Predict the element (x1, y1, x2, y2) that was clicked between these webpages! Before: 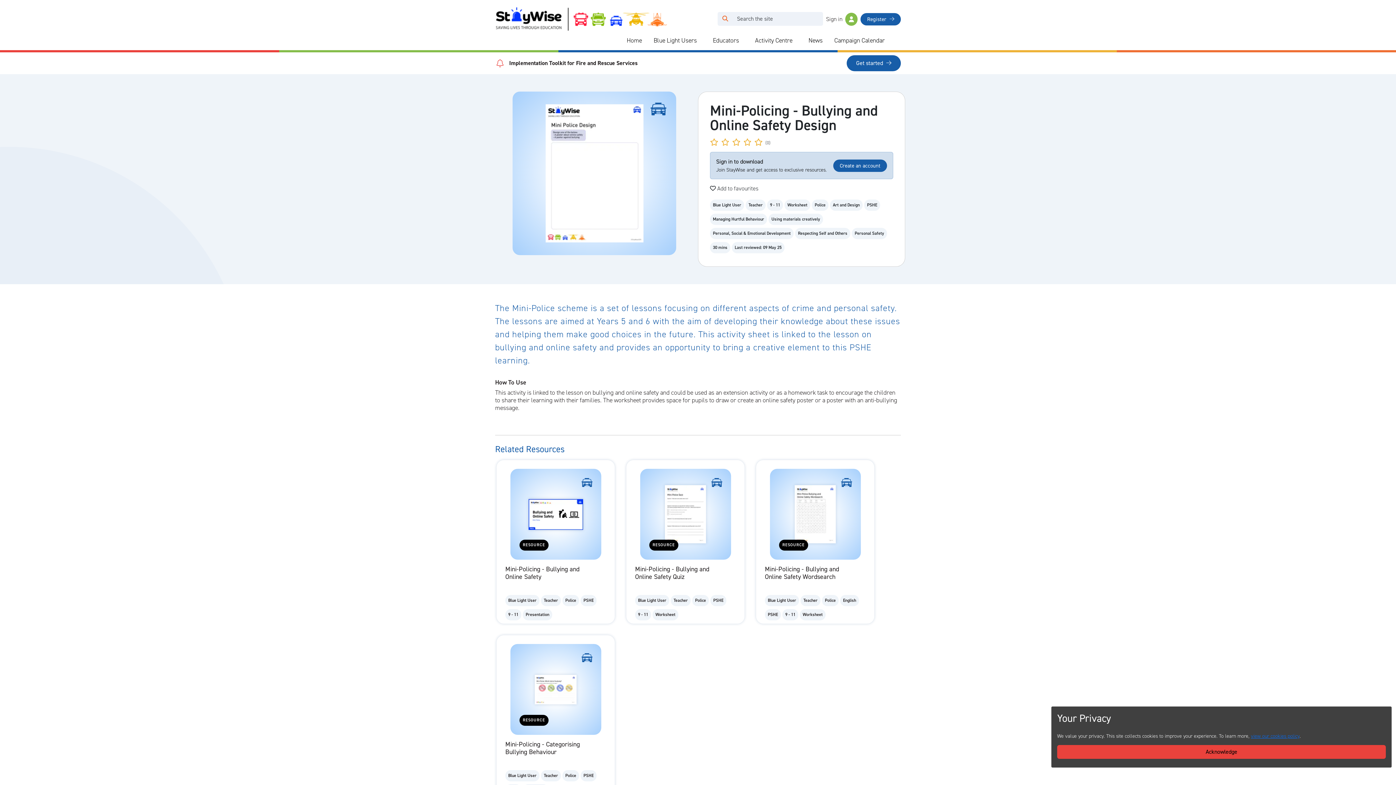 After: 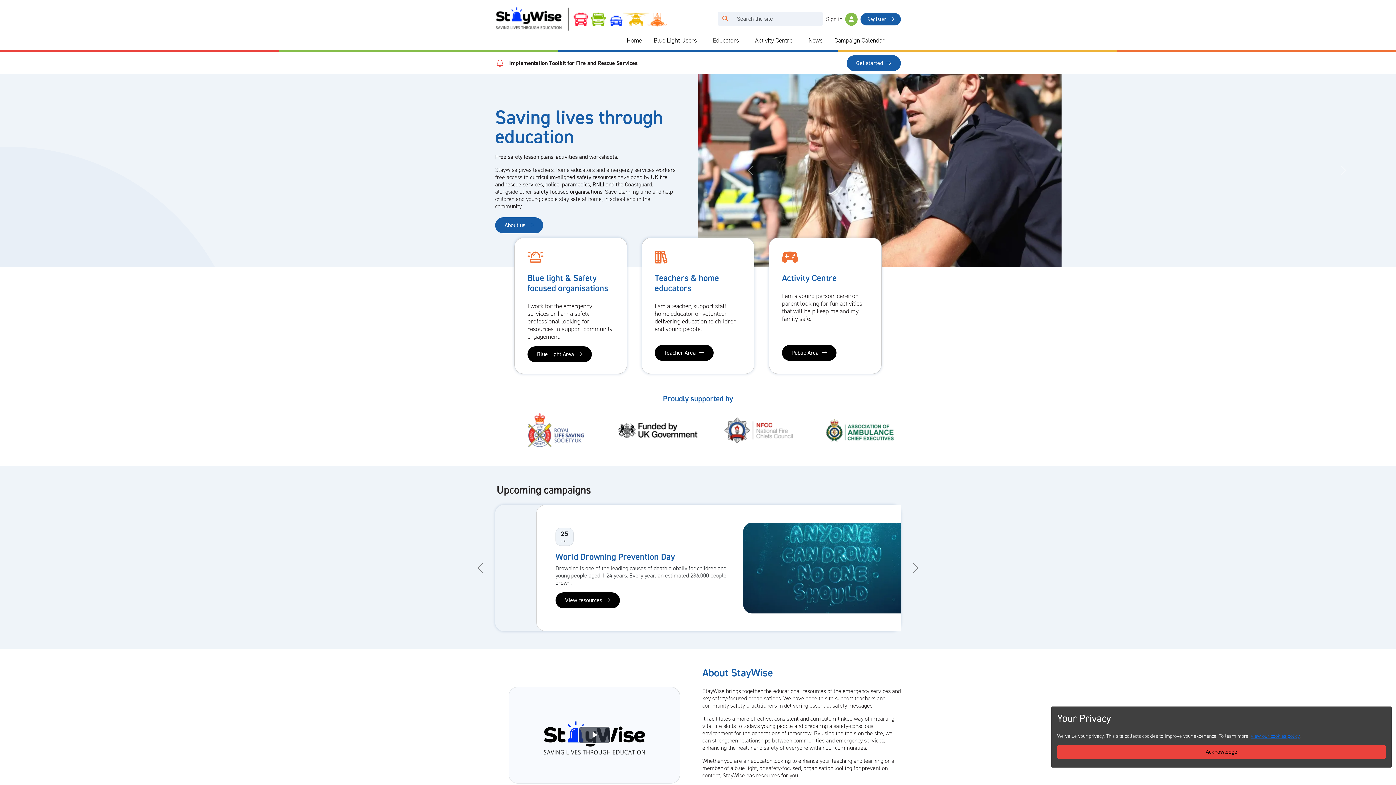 Action: bbox: (624, 33, 645, 47) label: Home